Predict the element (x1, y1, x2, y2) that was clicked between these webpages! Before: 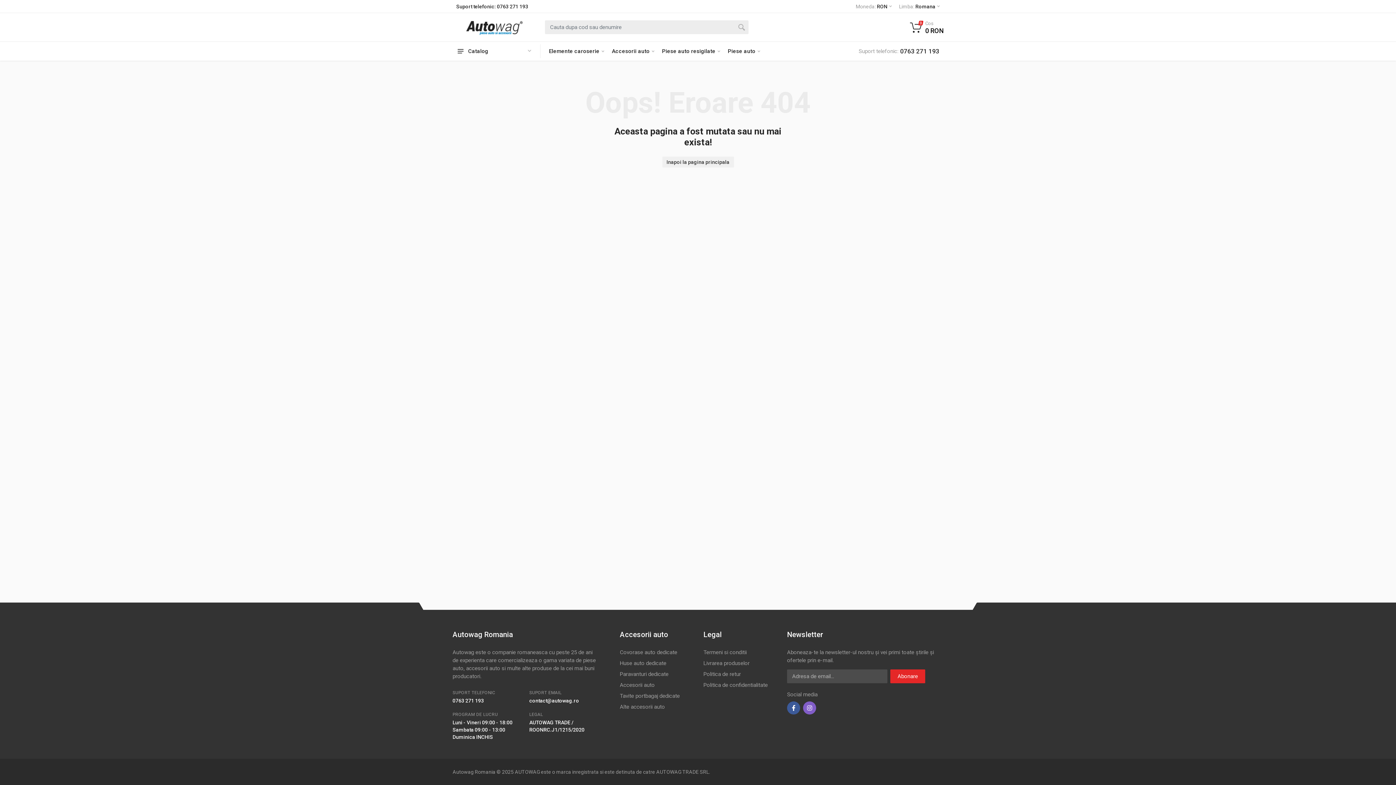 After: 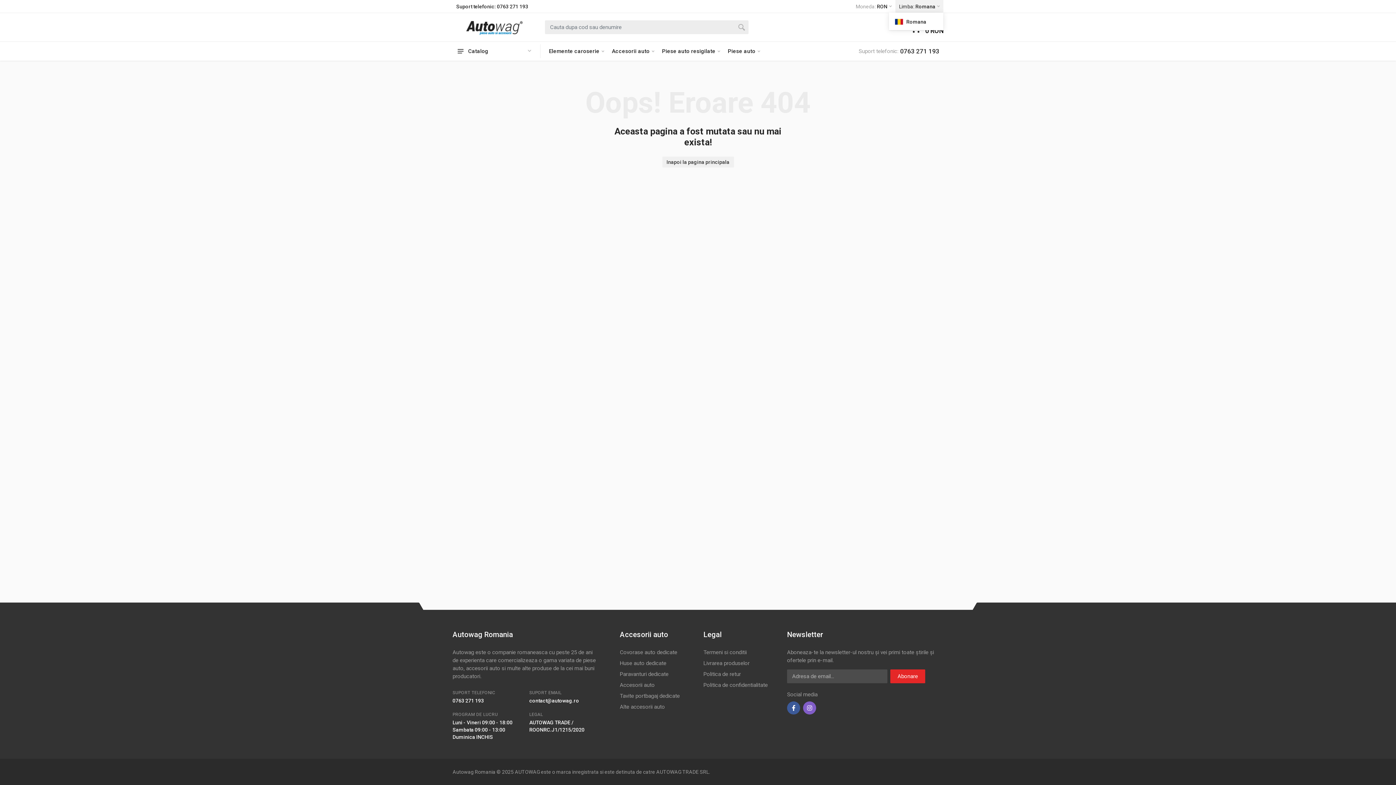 Action: label: Limba:
Romana bbox: (895, 0, 943, 12)